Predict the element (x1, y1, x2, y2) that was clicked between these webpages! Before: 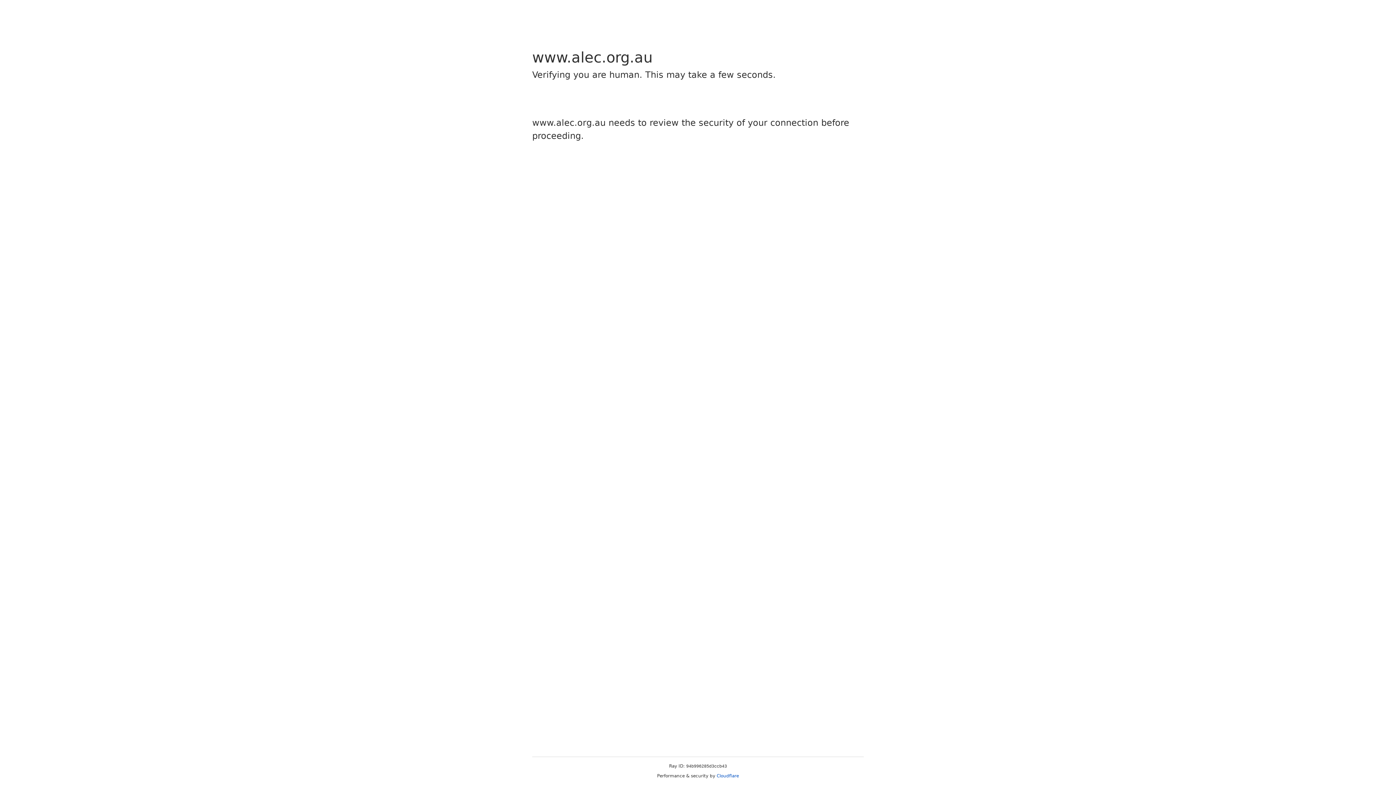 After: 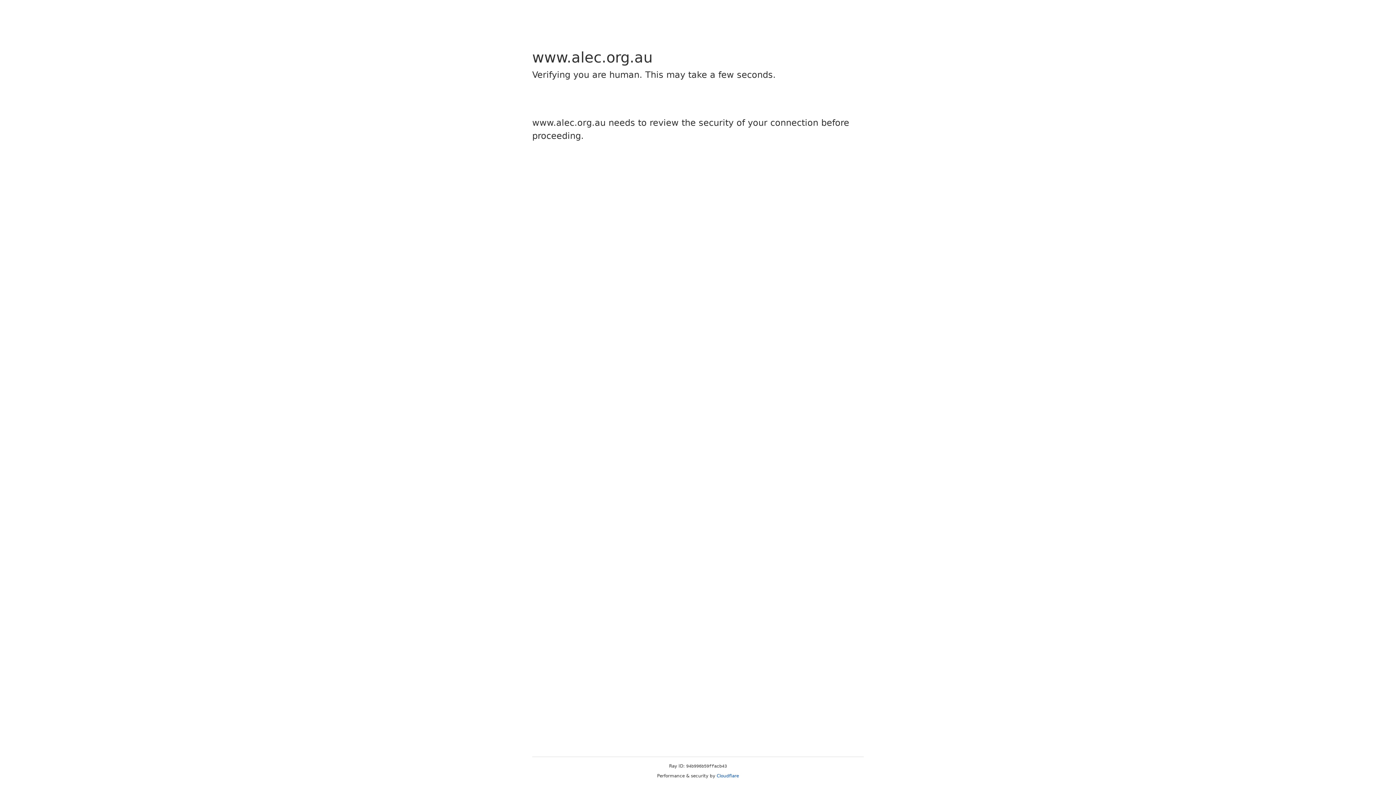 Action: label: Cloudflare bbox: (716, 773, 739, 778)